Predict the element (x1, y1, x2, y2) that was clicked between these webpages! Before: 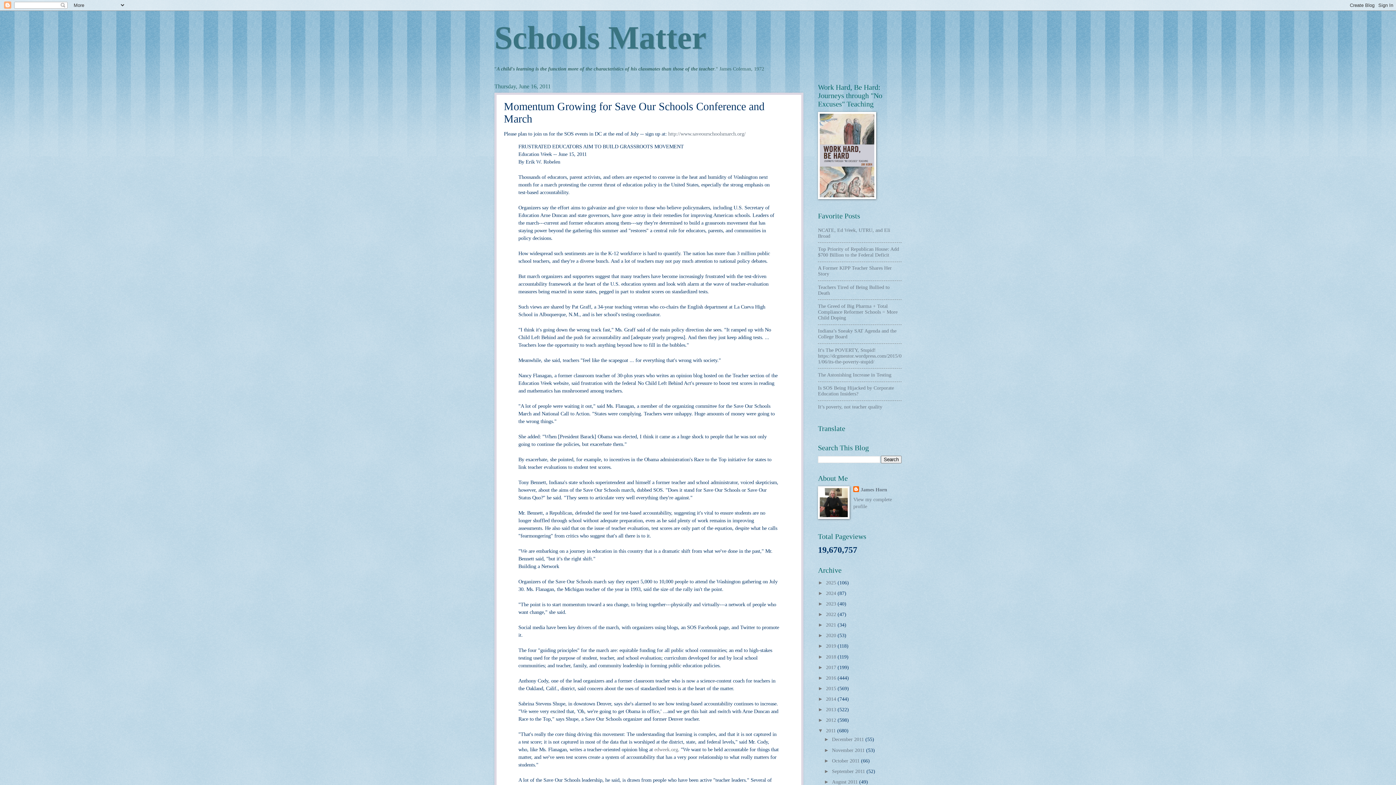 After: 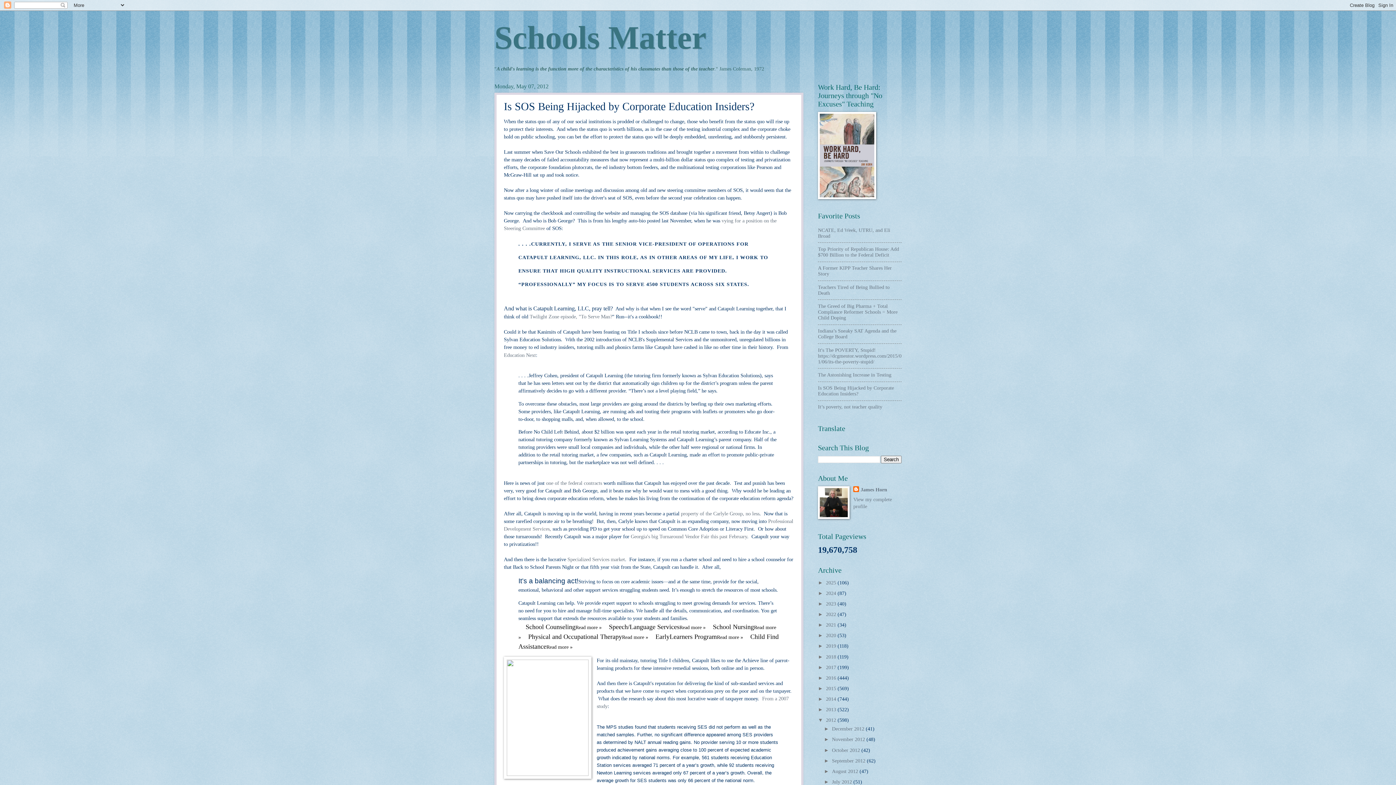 Action: bbox: (818, 385, 894, 396) label: Is SOS Being Hijacked by Corporate Education Insiders?